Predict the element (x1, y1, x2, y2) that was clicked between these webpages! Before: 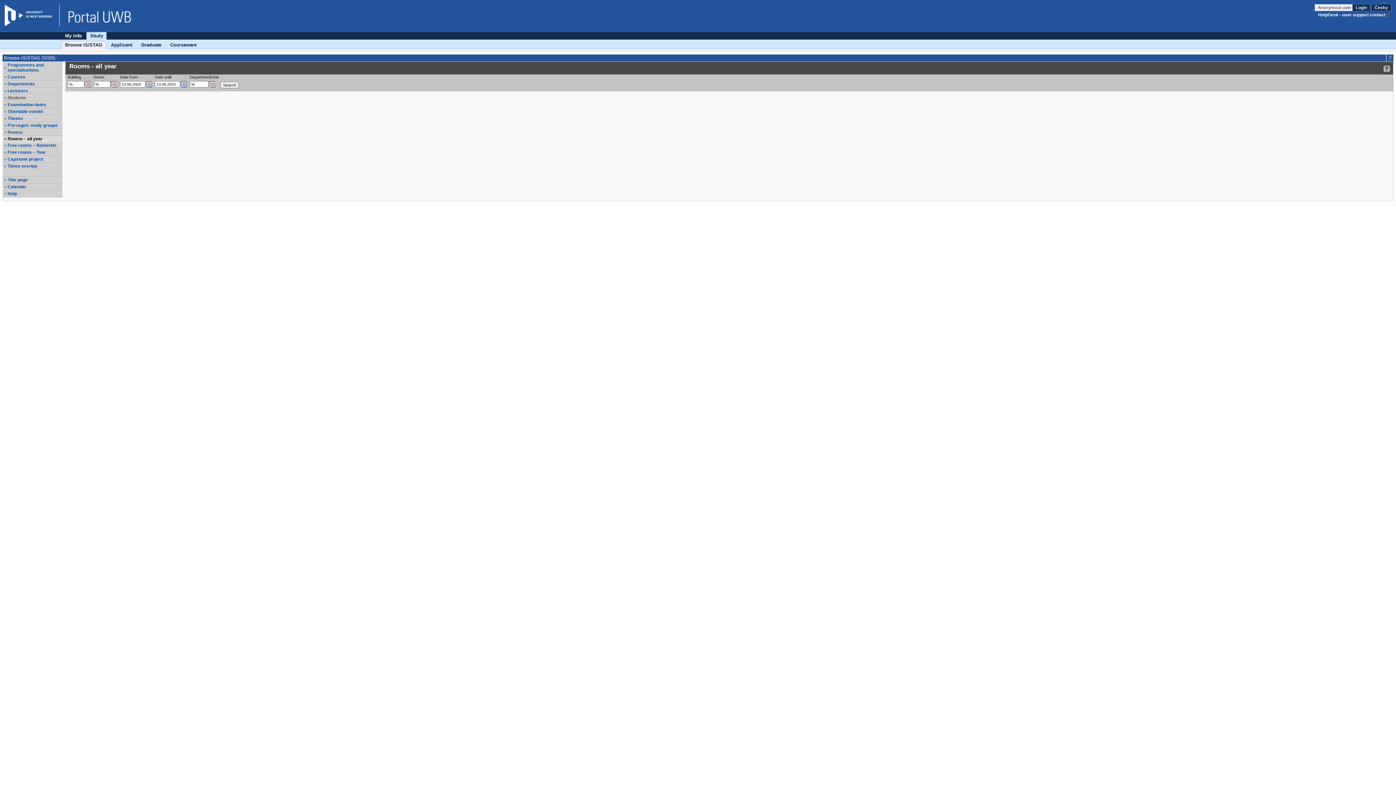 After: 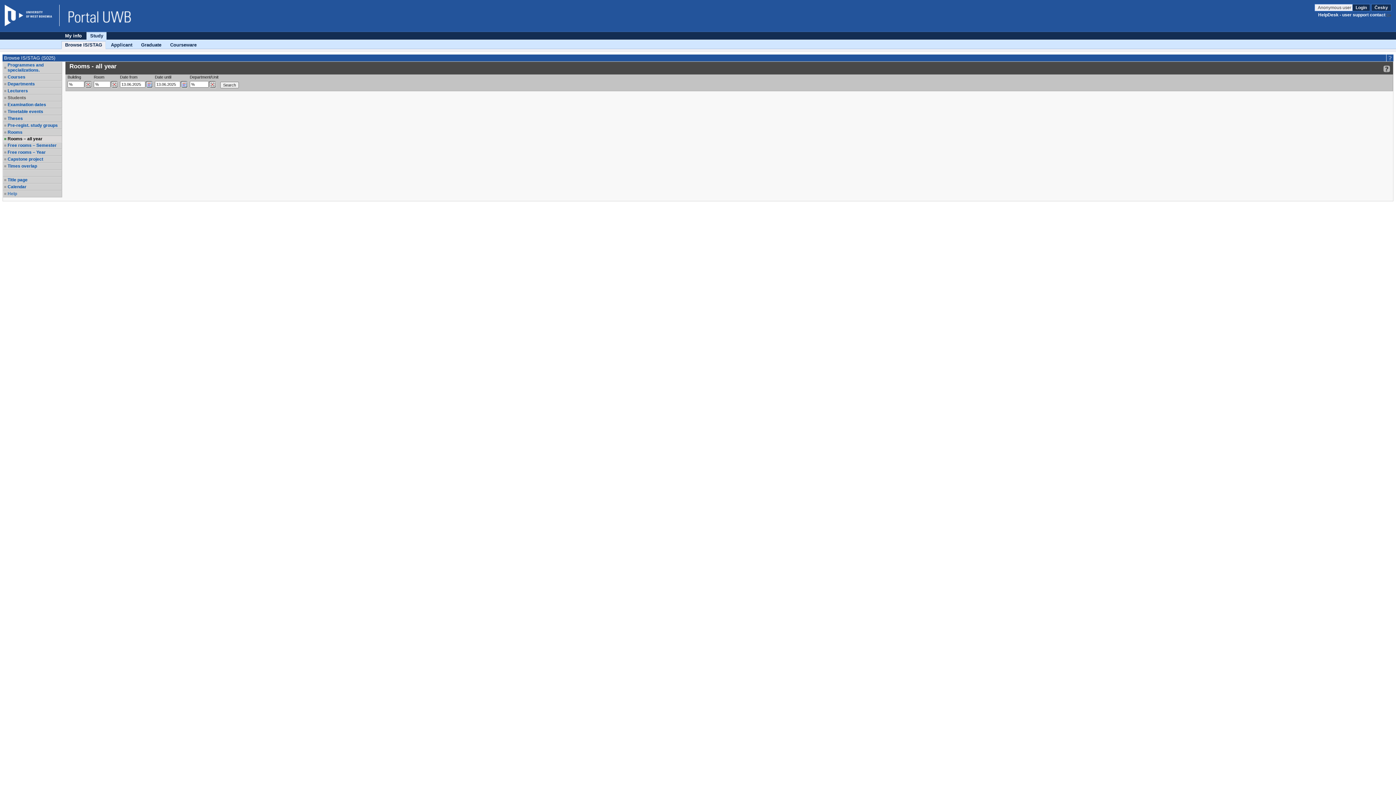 Action: label: Help bbox: (7, 191, 61, 196)